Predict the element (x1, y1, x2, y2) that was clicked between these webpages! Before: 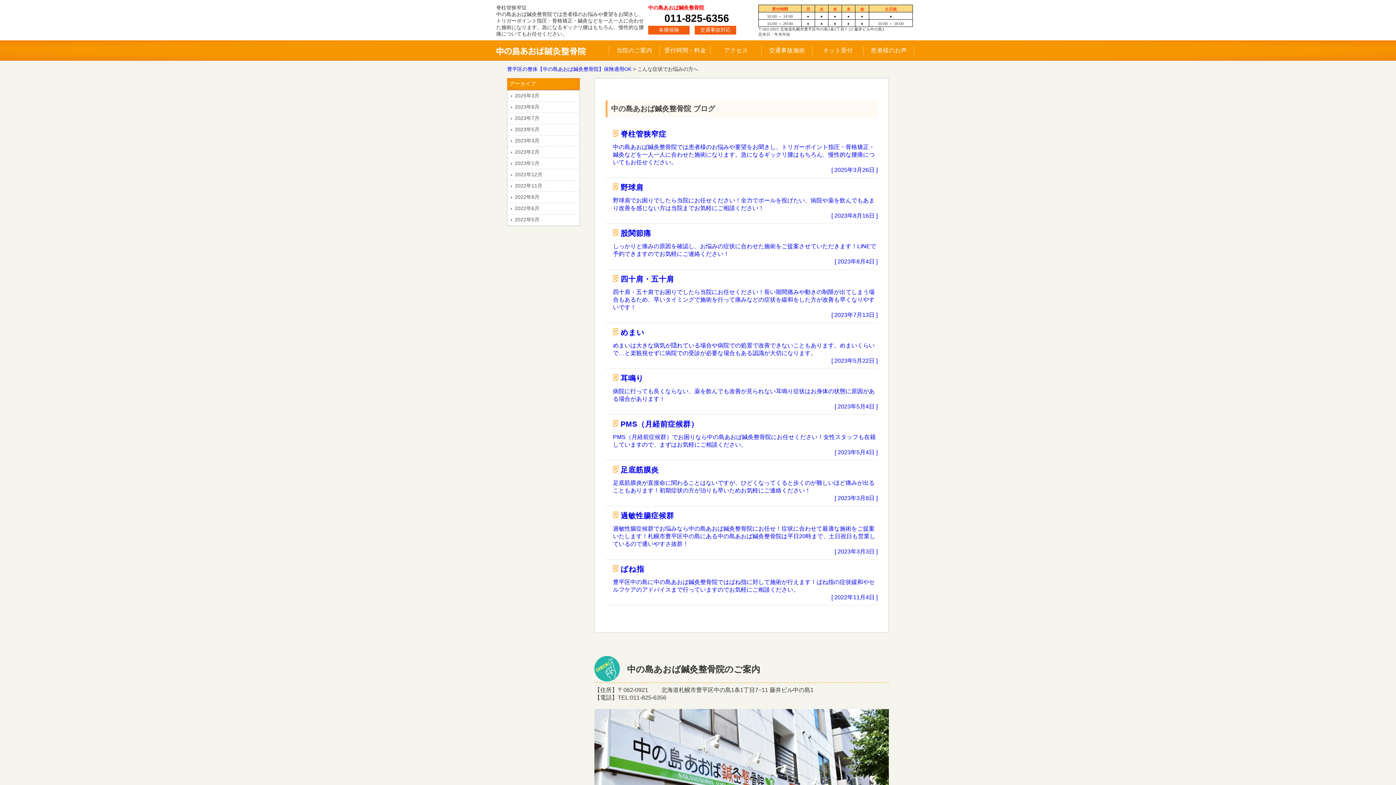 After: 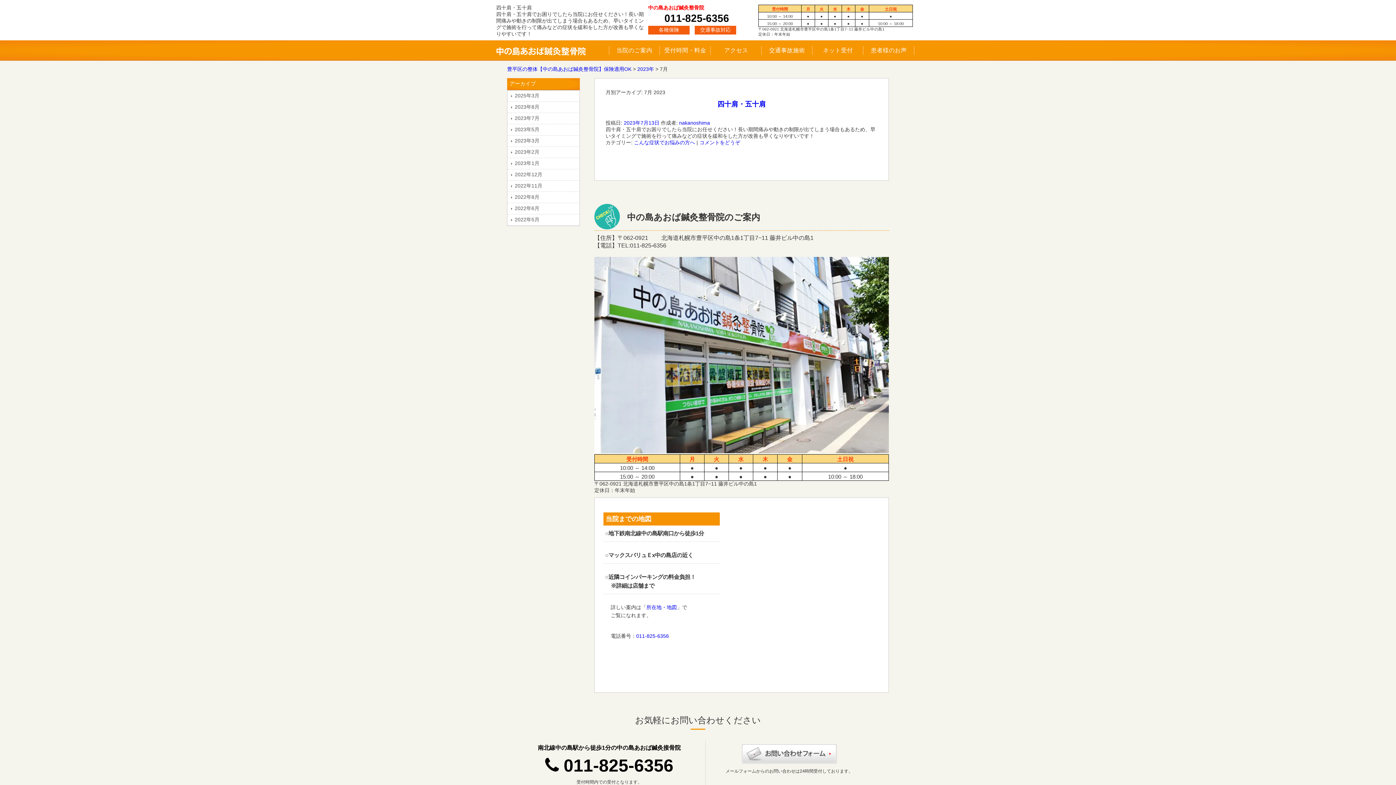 Action: bbox: (507, 113, 579, 124) label: 2023年7月